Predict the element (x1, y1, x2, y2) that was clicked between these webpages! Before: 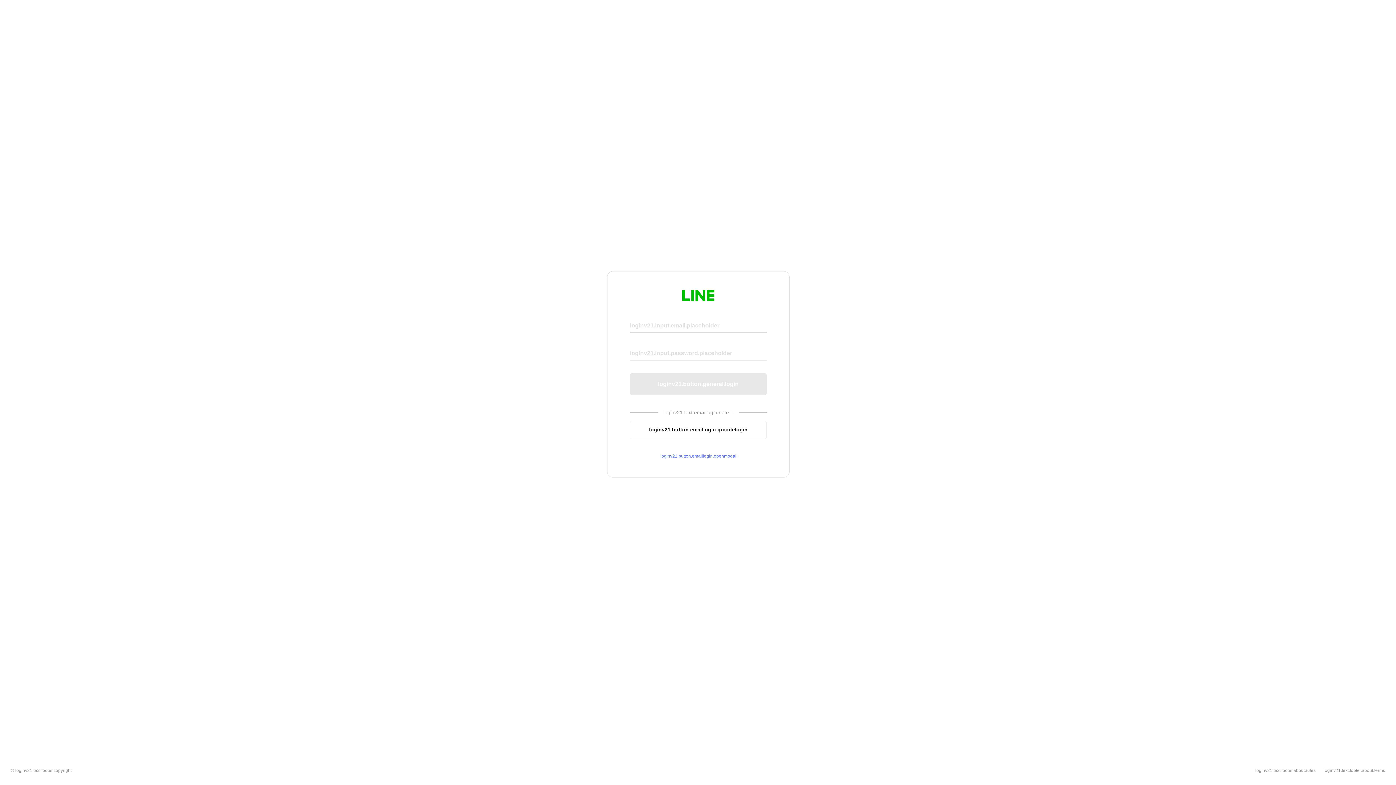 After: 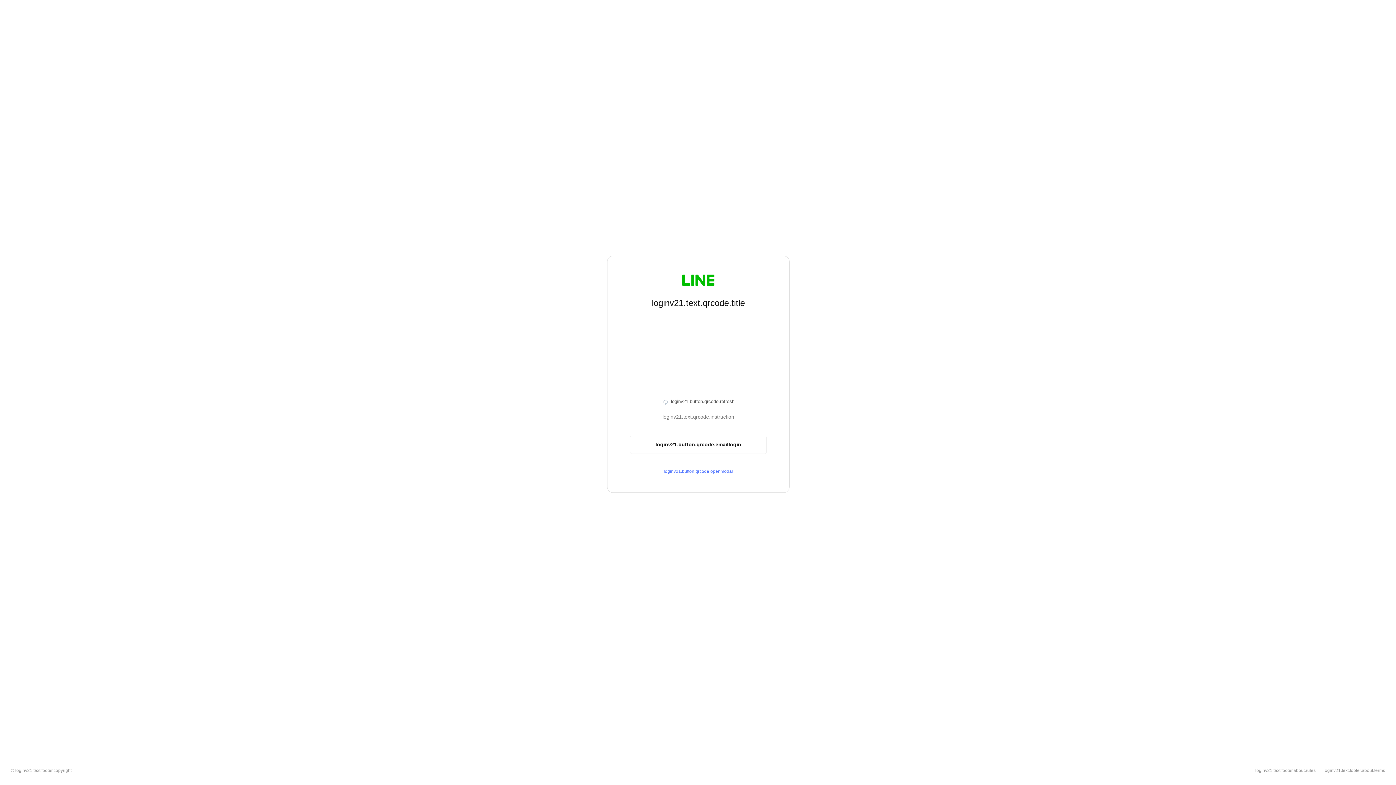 Action: label: loginv21.button.emaillogin.qrcodelogin bbox: (630, 420, 766, 439)